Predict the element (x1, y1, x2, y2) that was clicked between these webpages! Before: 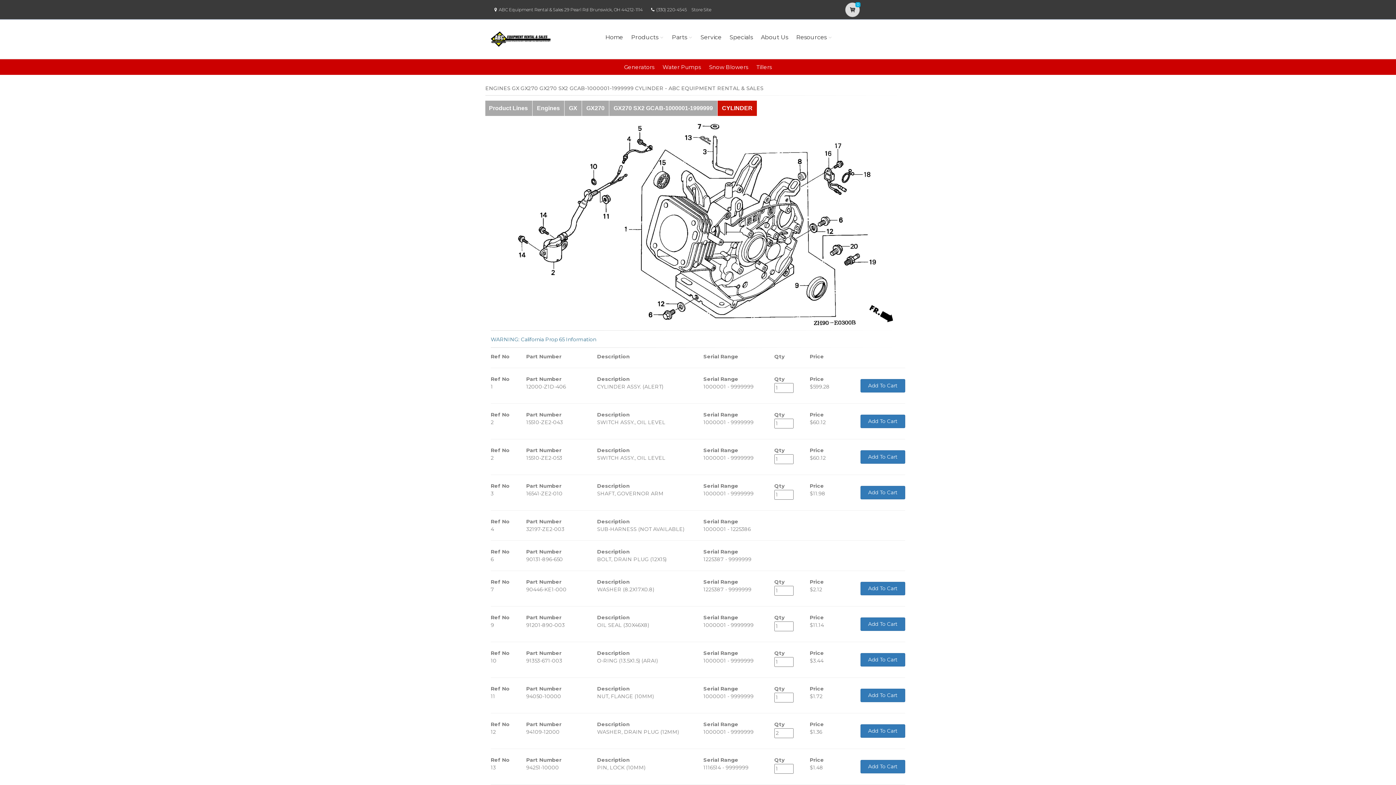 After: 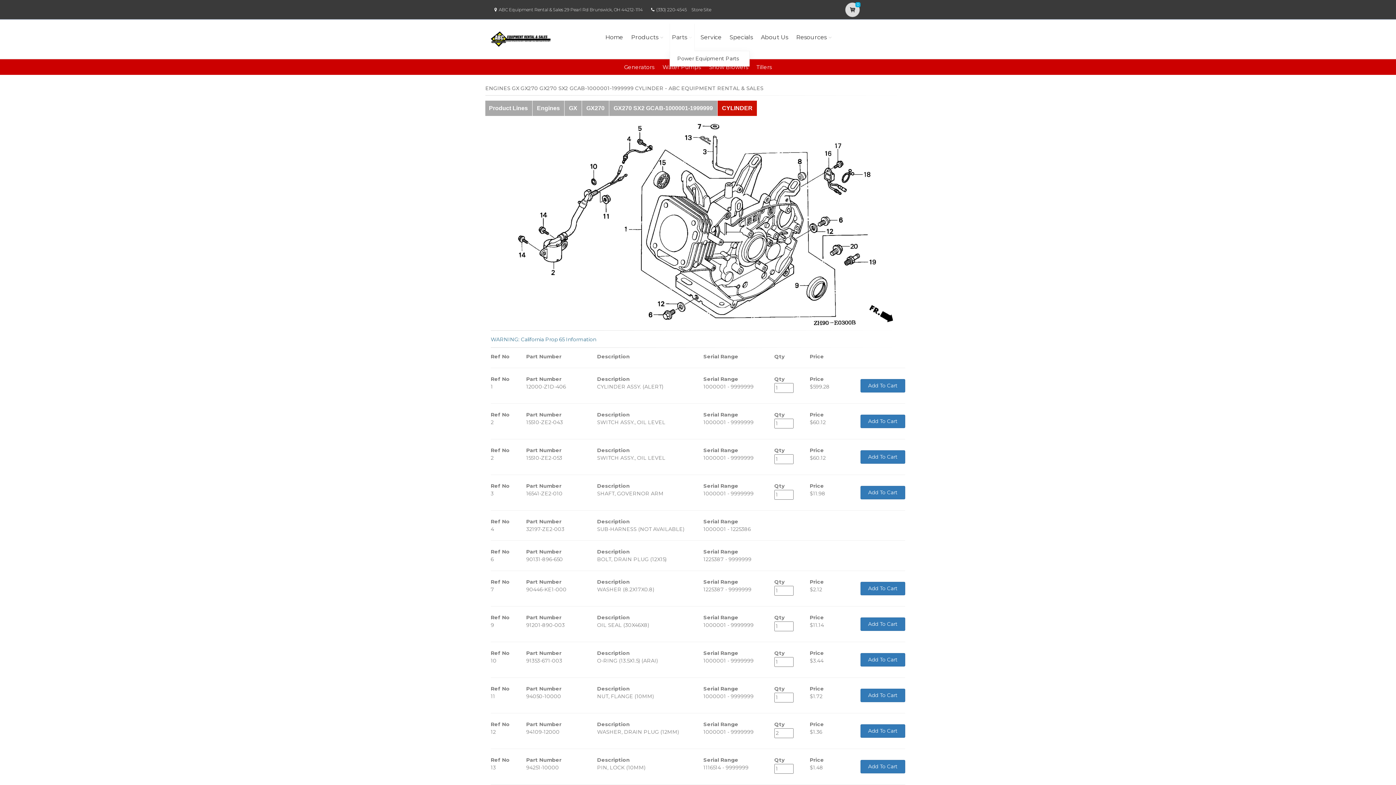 Action: bbox: (669, 23, 694, 51) label: Parts